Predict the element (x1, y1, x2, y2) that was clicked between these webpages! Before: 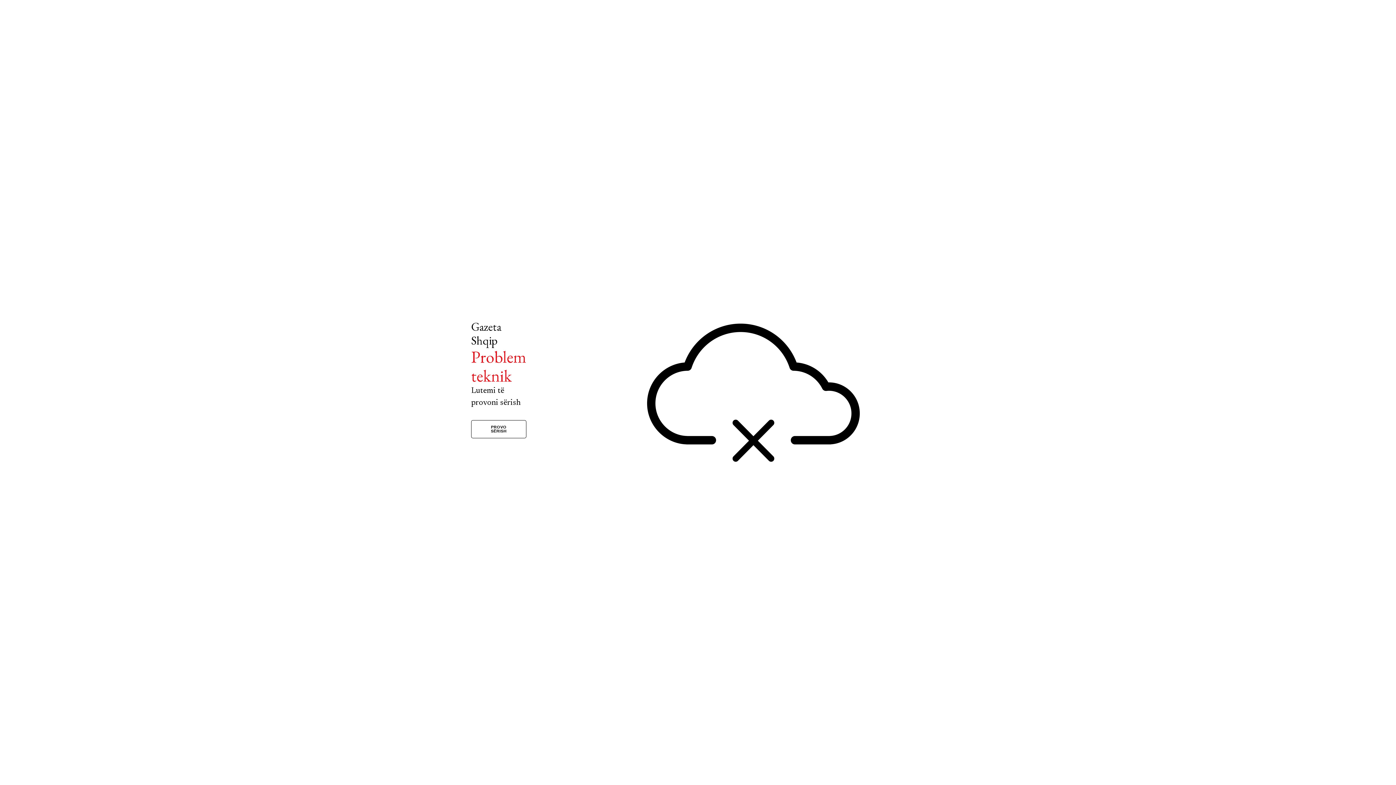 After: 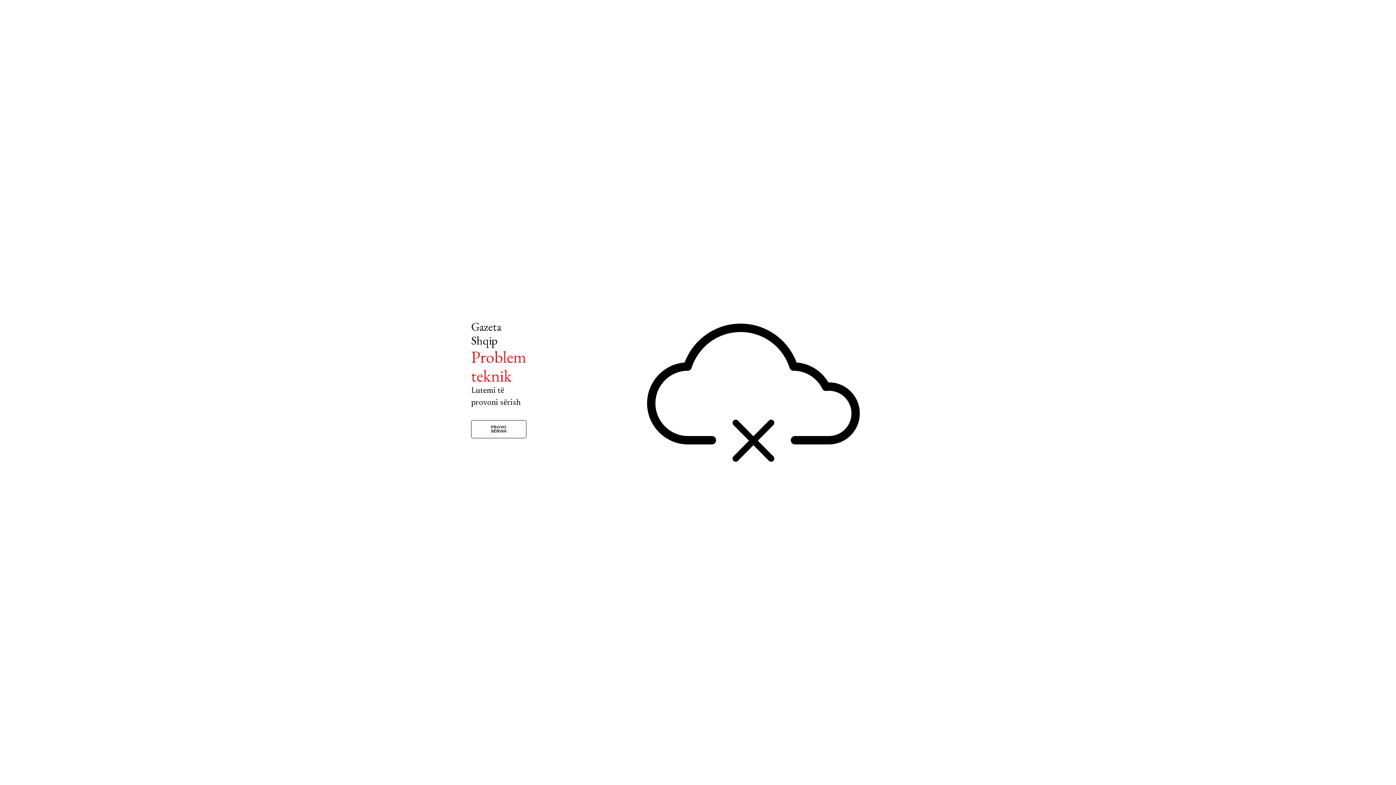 Action: bbox: (471, 420, 526, 438) label: PROVO SËRISH